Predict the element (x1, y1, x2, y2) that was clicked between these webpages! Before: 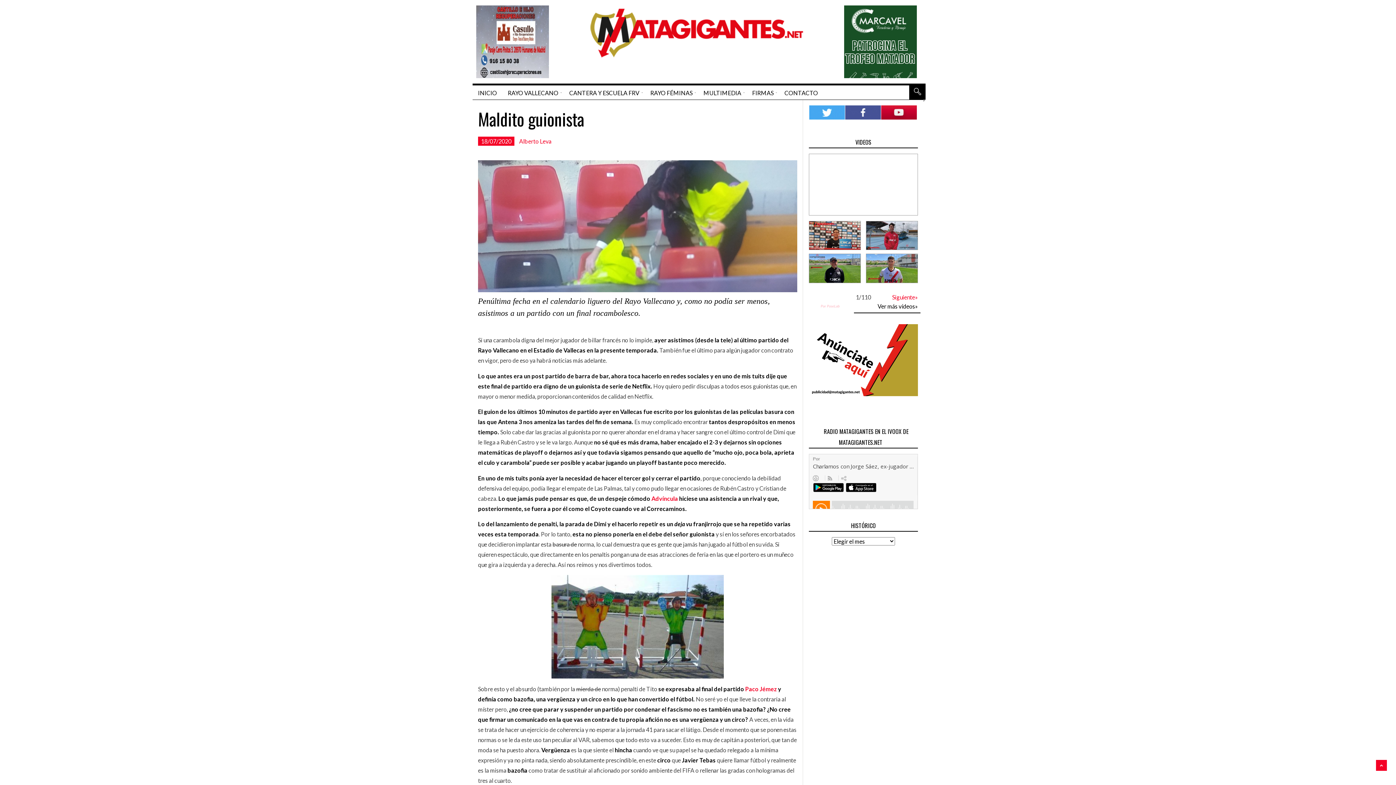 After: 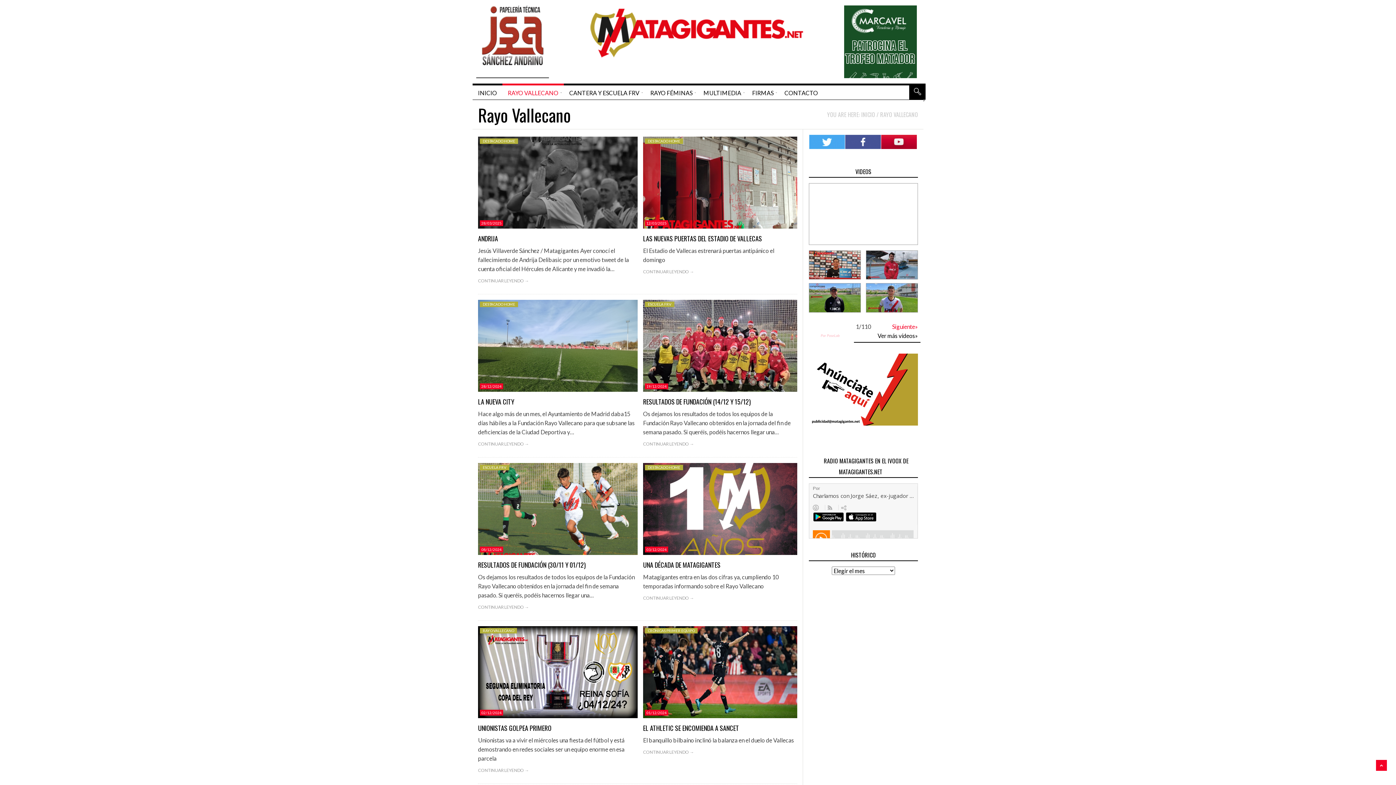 Action: bbox: (502, 85, 564, 99) label: RAYO VALLECANO